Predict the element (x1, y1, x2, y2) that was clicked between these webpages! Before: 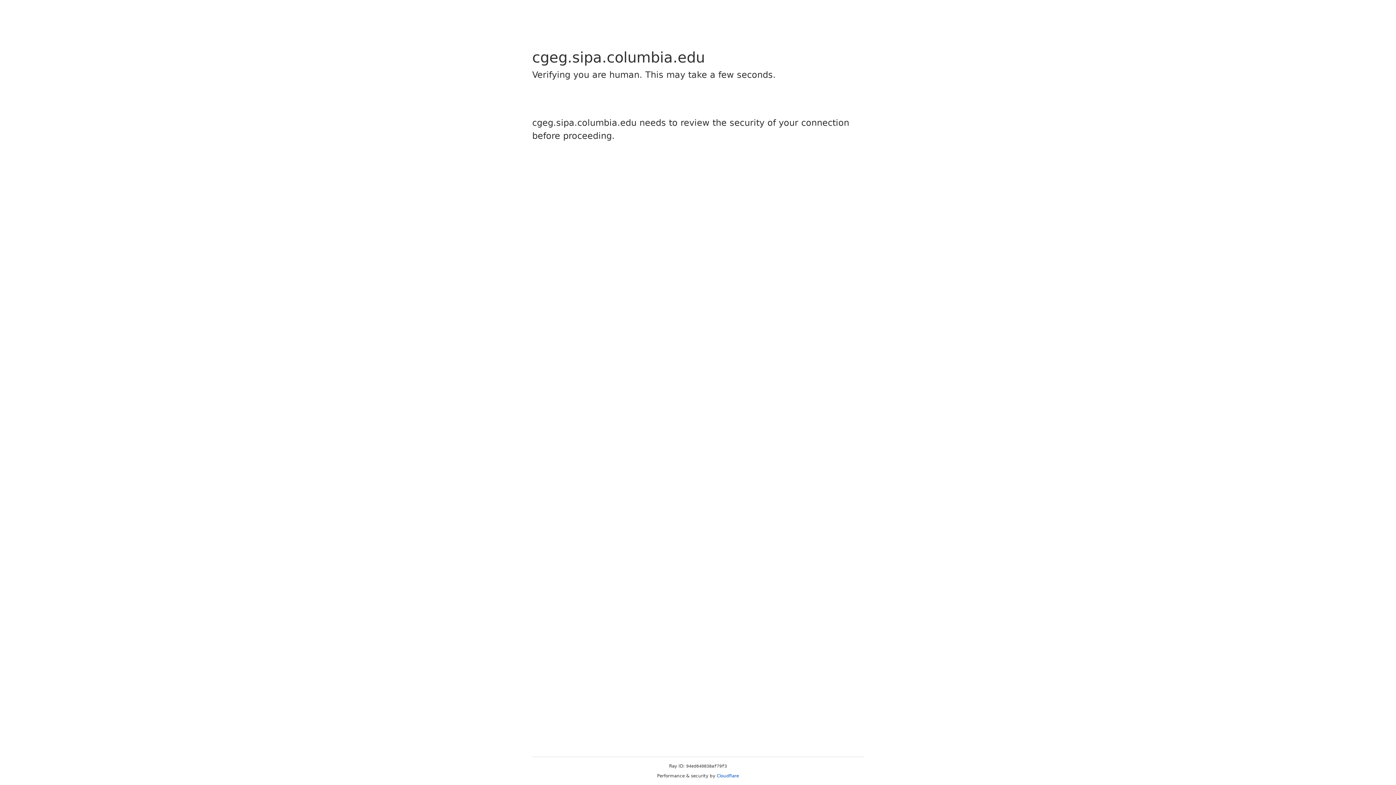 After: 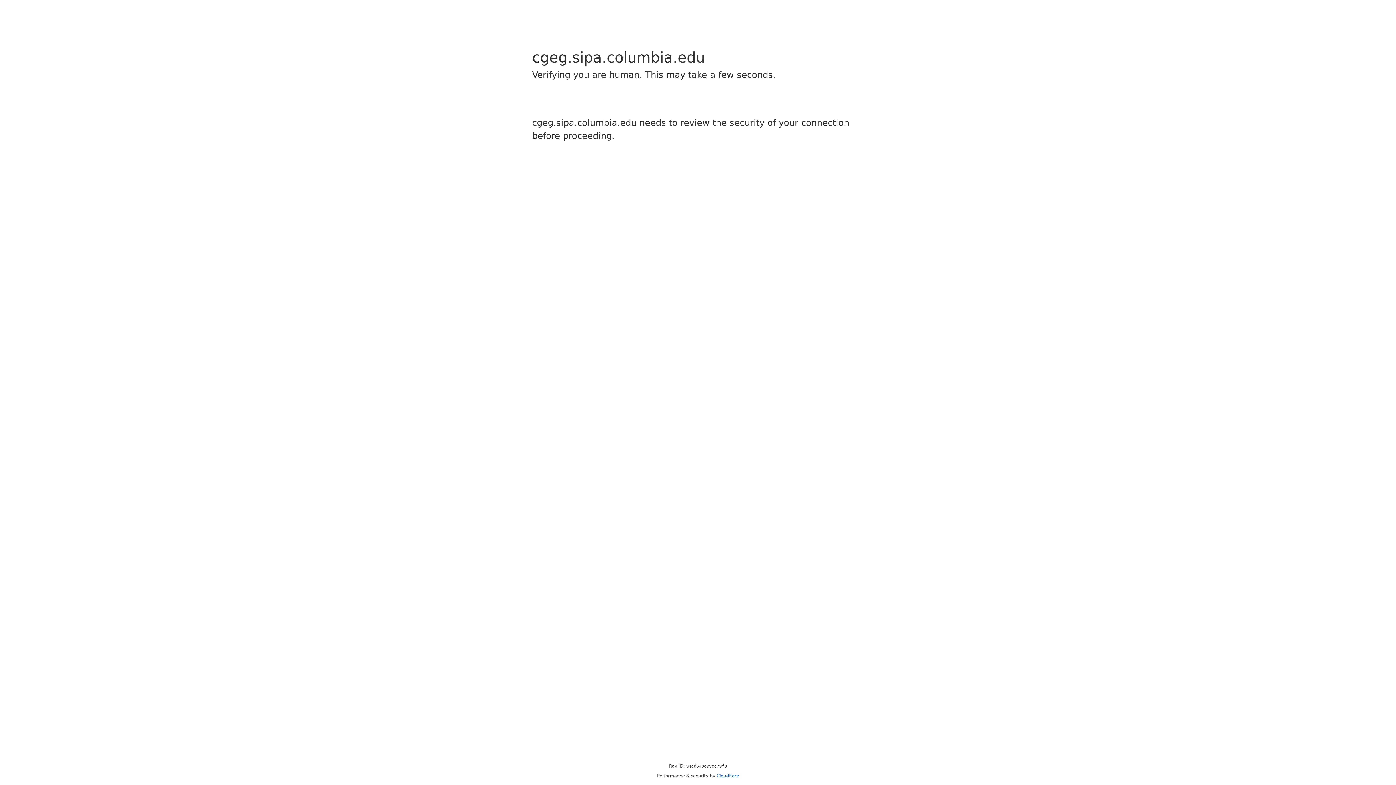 Action: label: Cloudflare bbox: (716, 773, 739, 778)